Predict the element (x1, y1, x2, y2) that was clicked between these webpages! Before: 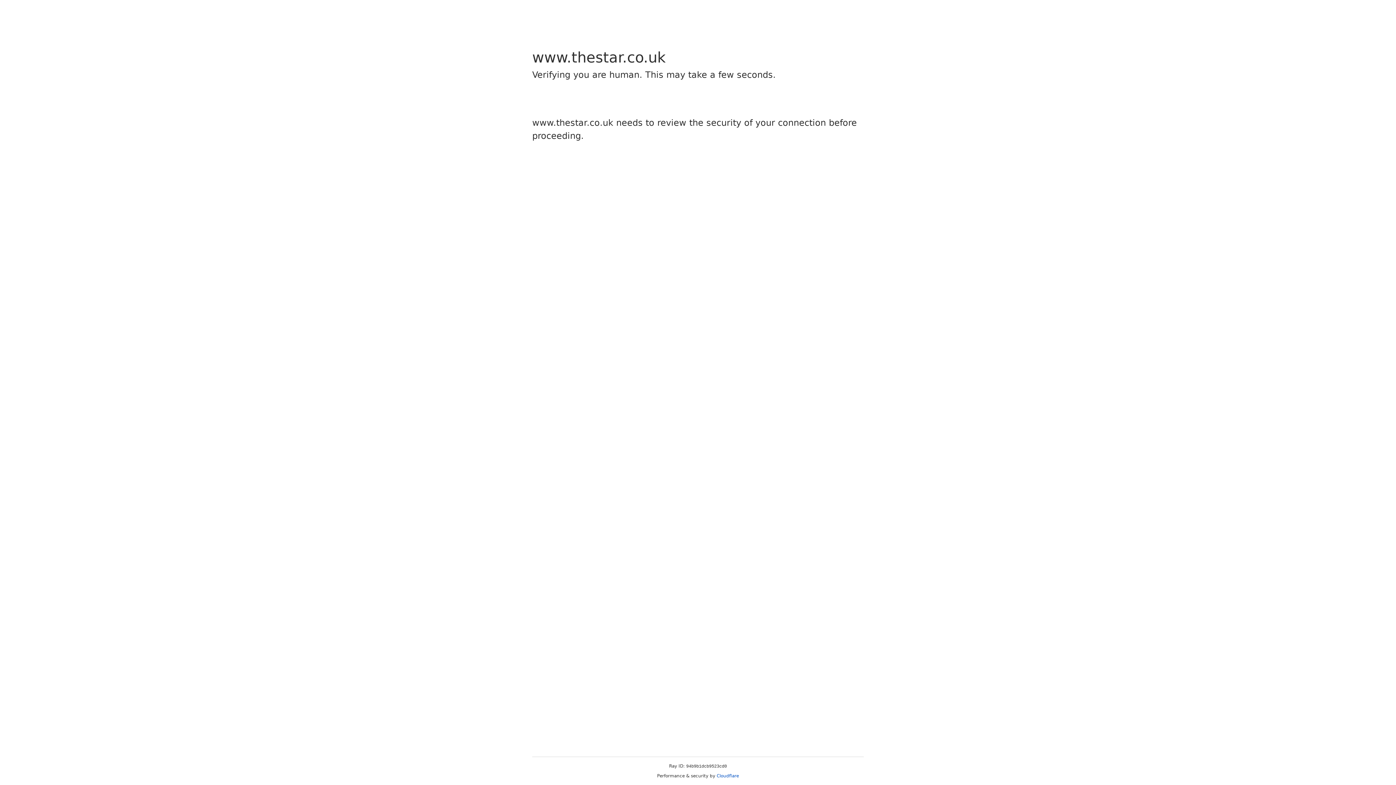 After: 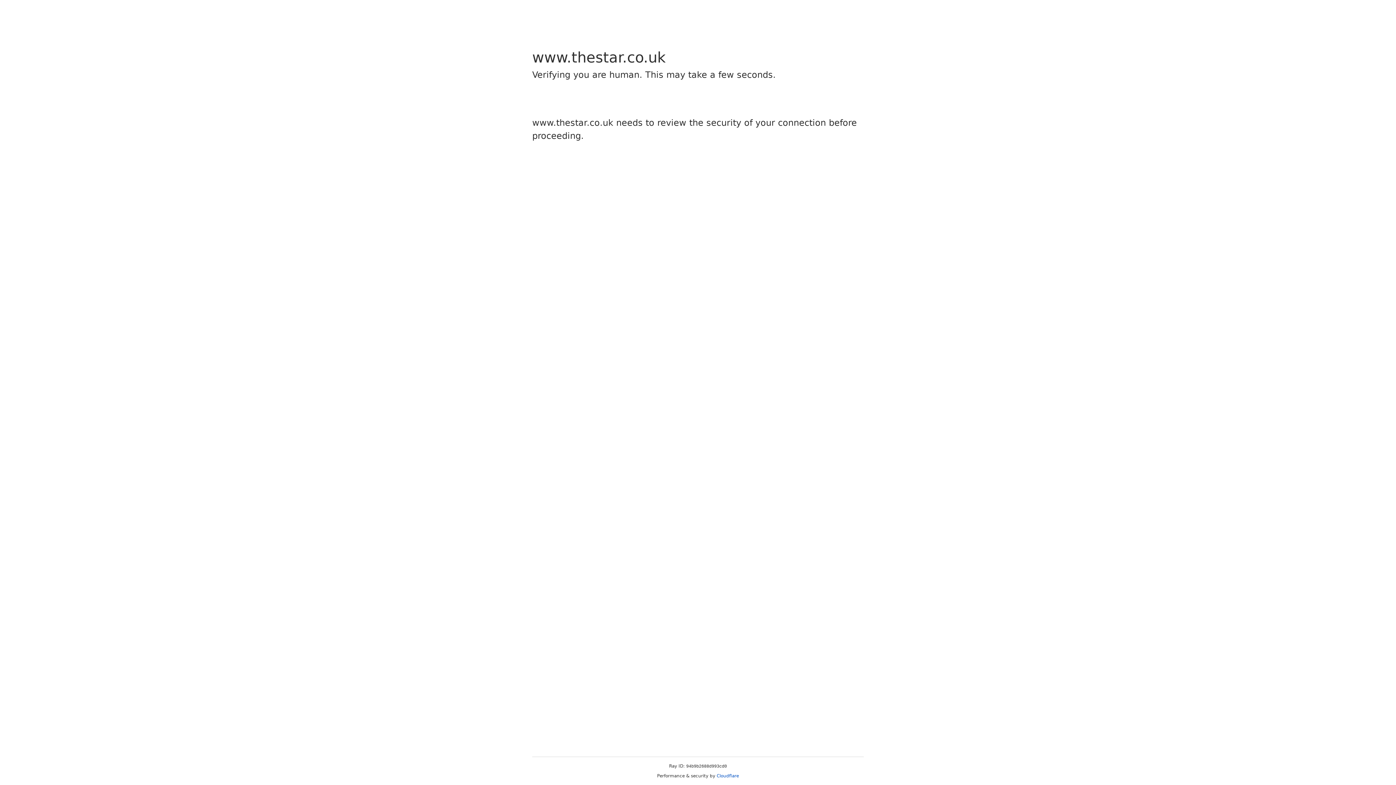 Action: label: Cloudflare bbox: (716, 773, 739, 778)